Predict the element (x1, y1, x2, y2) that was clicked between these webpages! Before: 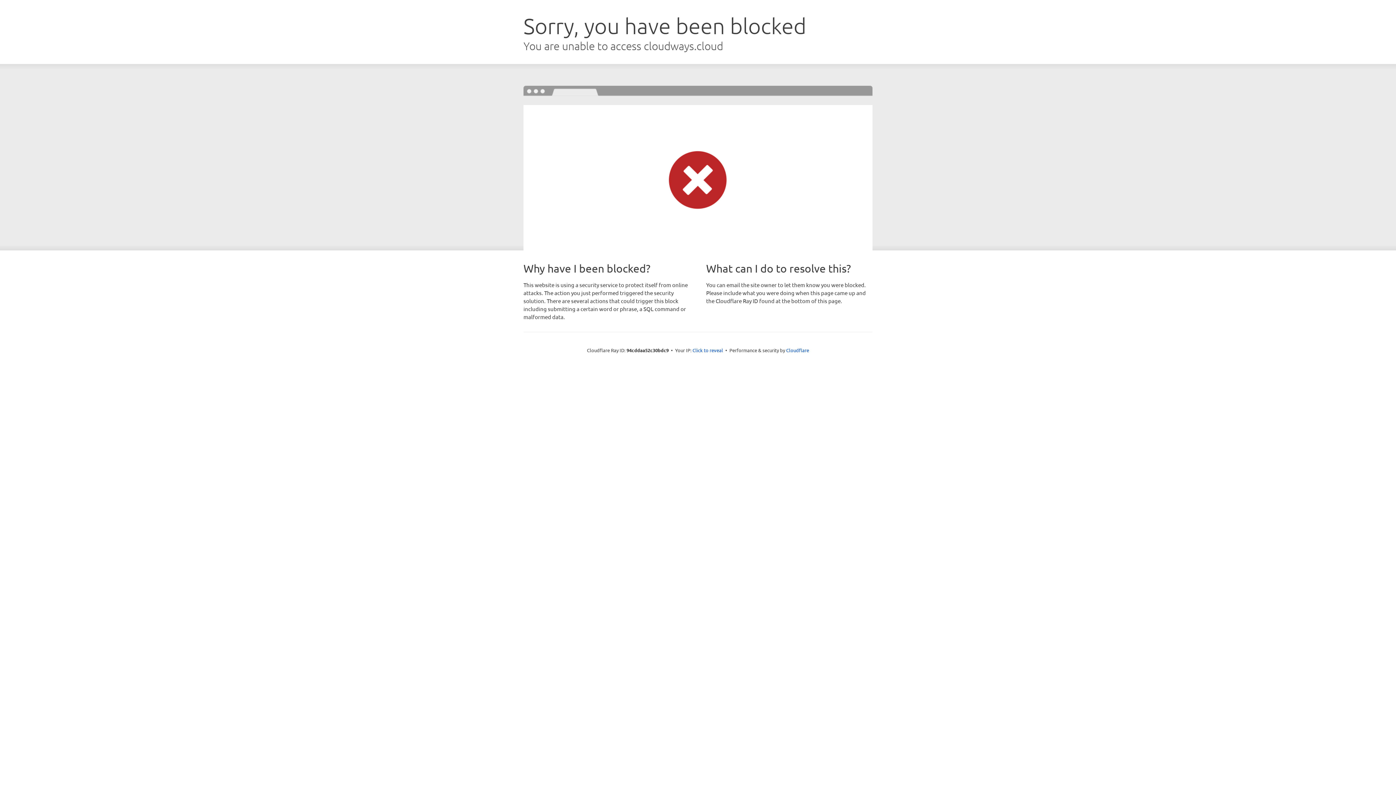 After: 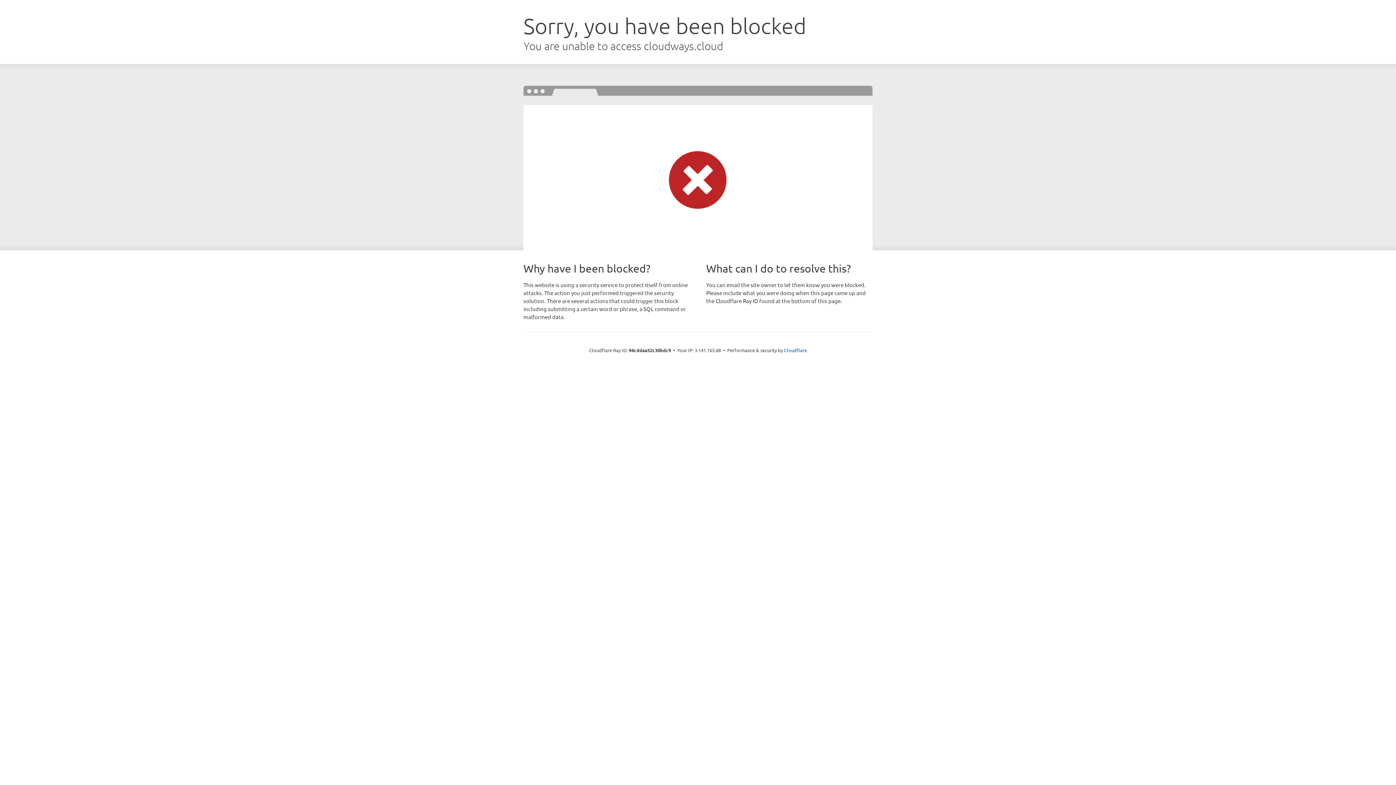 Action: label: Click to reveal bbox: (692, 346, 723, 353)